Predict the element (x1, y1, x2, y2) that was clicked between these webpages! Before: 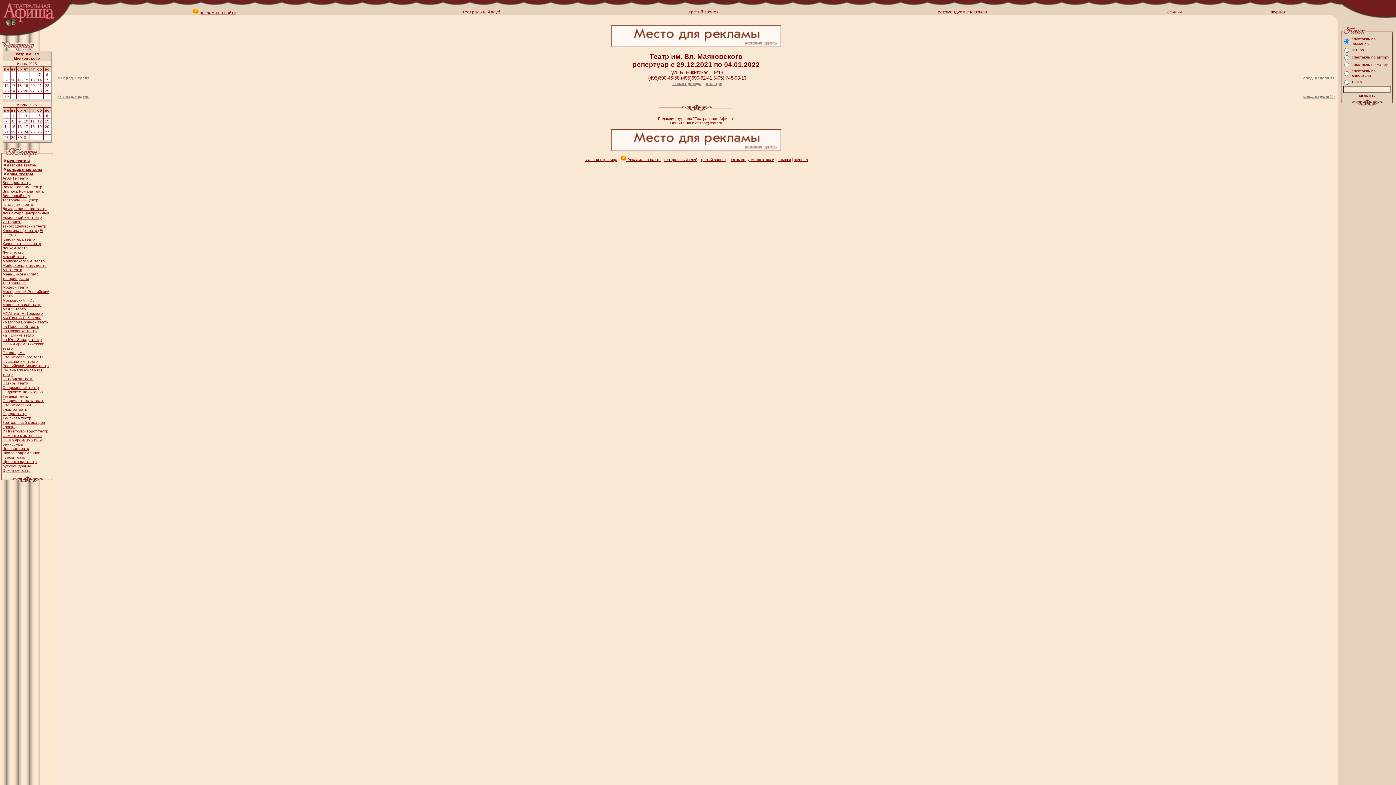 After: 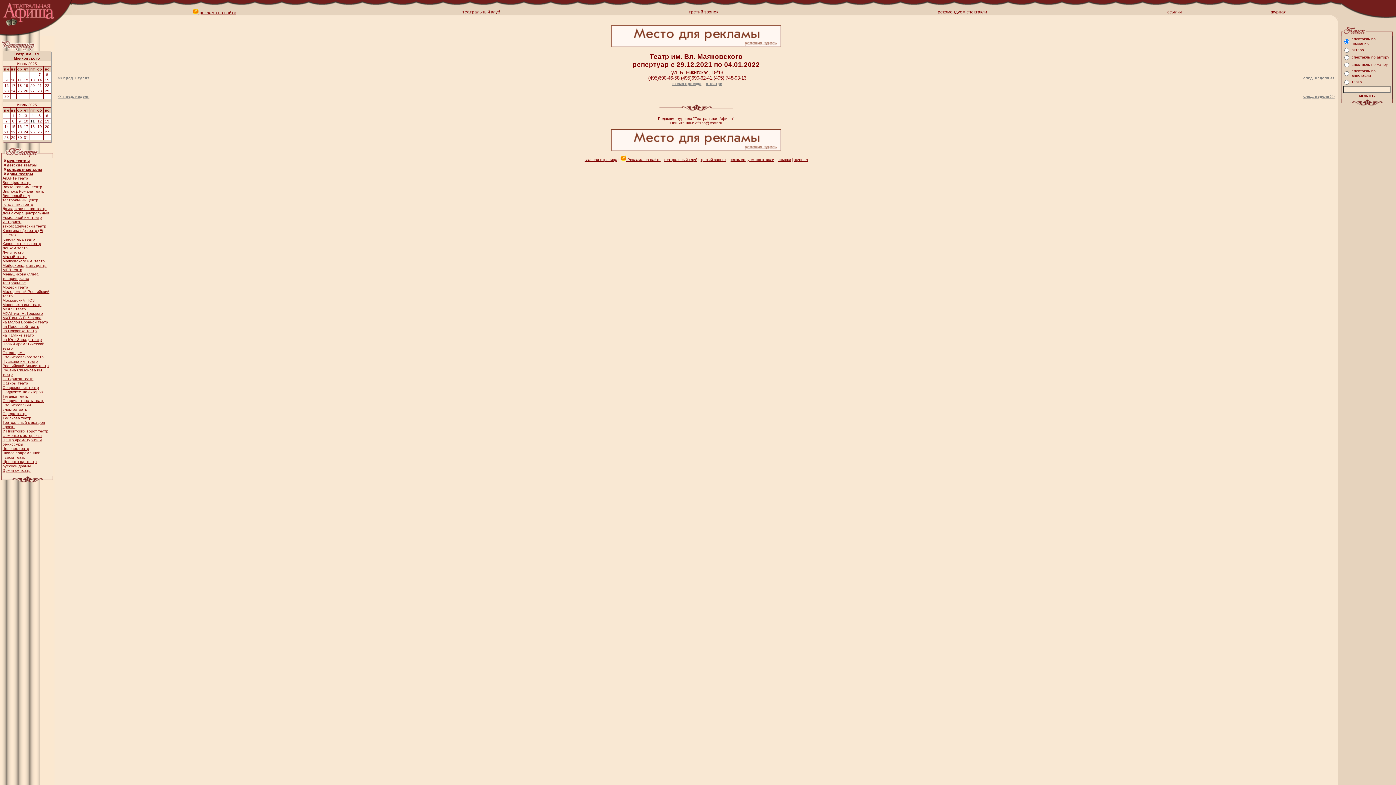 Action: label: 11 bbox: (30, 118, 34, 123)